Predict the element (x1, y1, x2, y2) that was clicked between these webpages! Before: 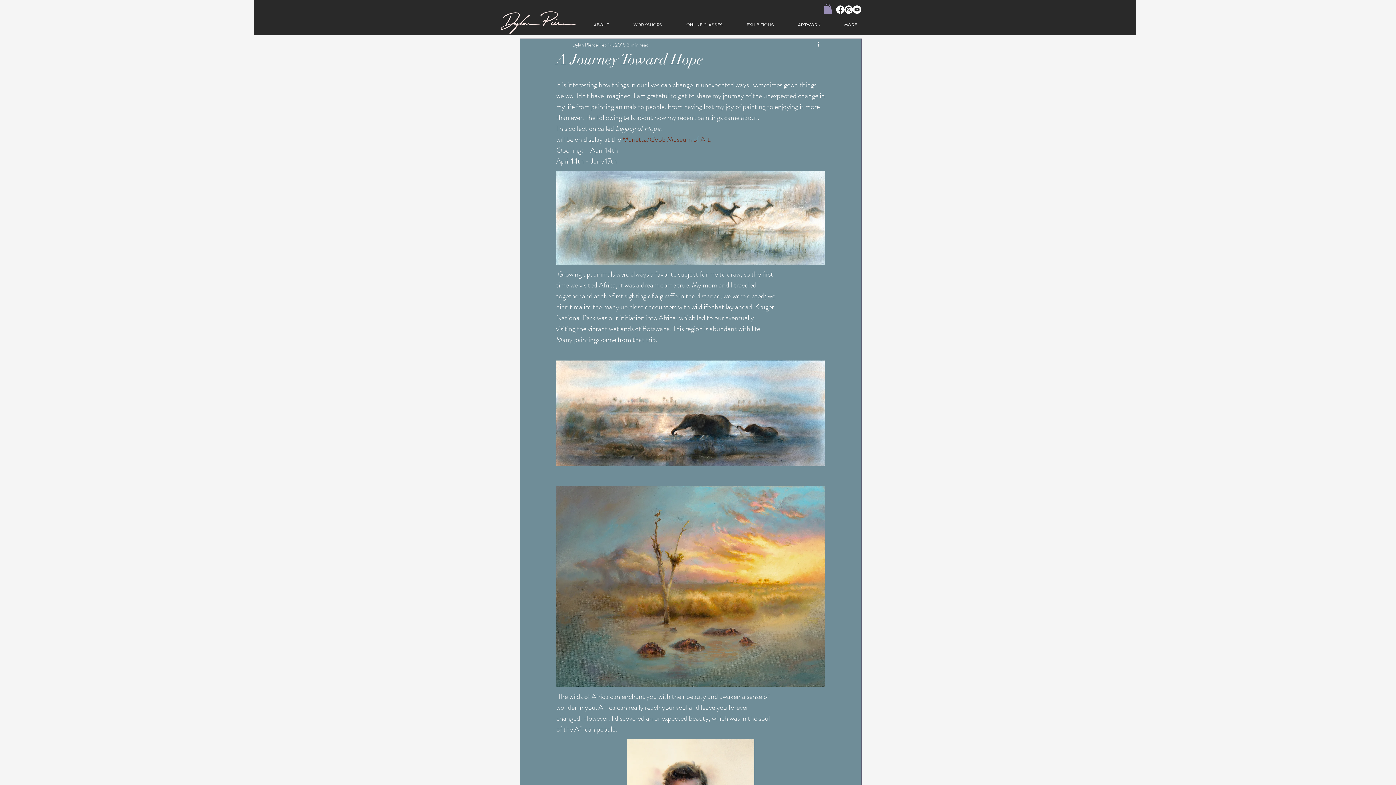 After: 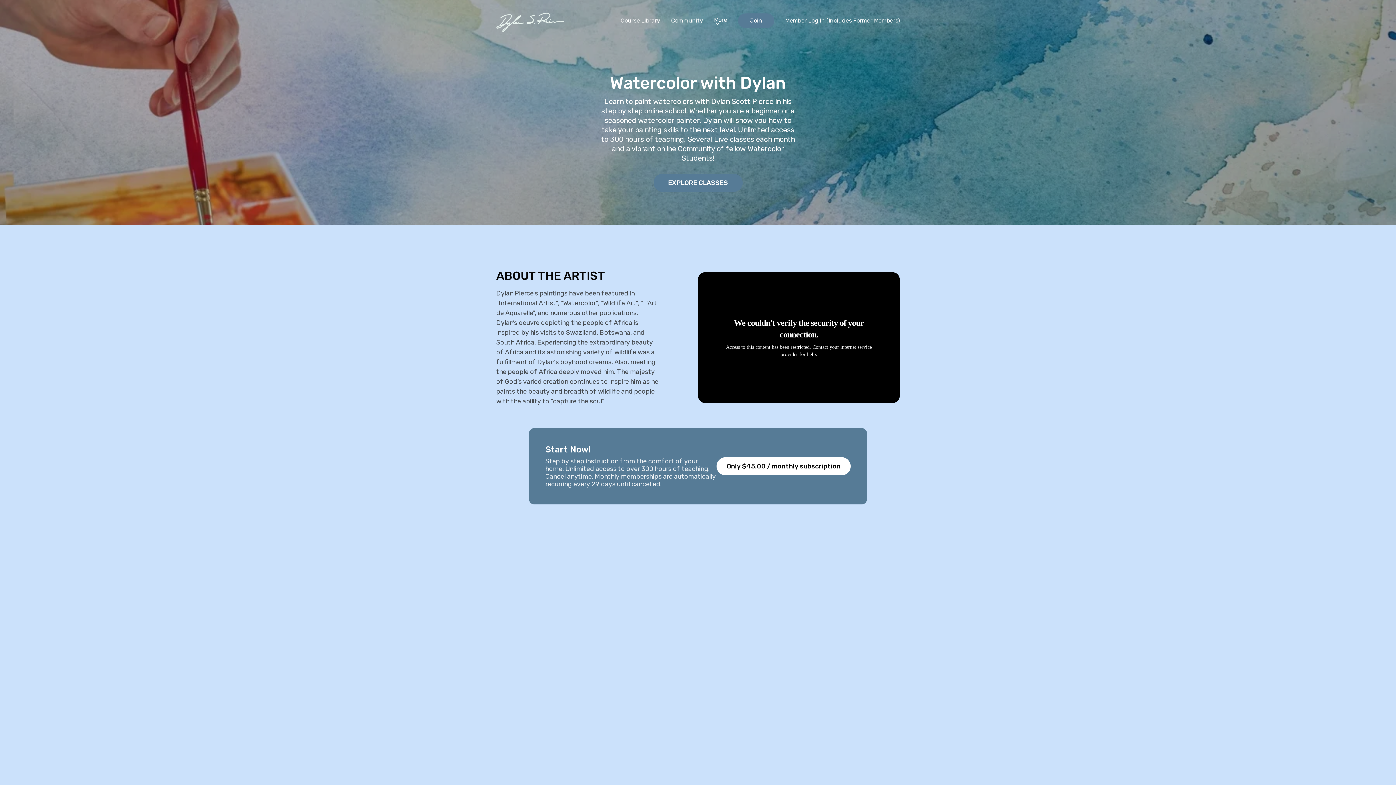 Action: label: ONLINE CLASSES bbox: (674, 20, 734, 29)